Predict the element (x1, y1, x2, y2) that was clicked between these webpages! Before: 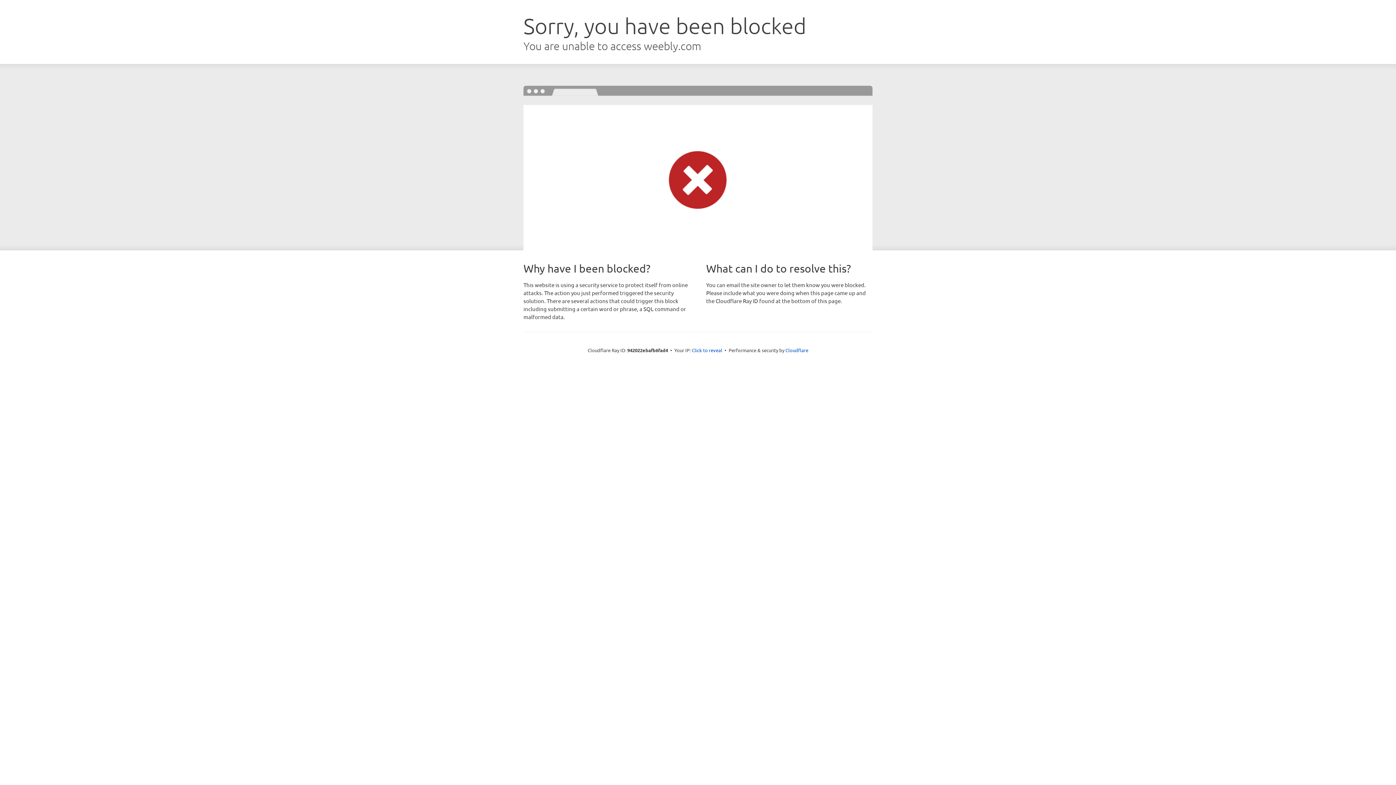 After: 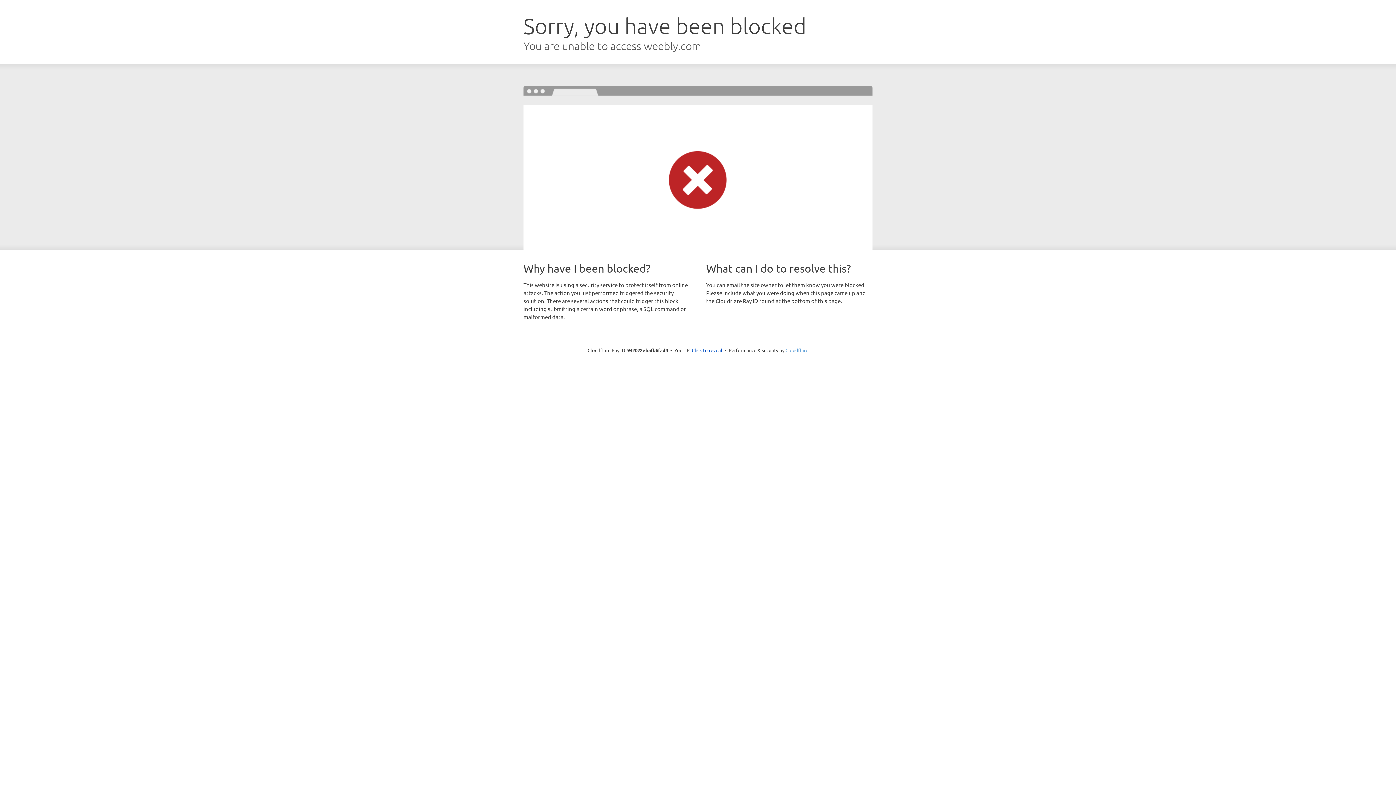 Action: bbox: (785, 347, 808, 353) label: Cloudflare